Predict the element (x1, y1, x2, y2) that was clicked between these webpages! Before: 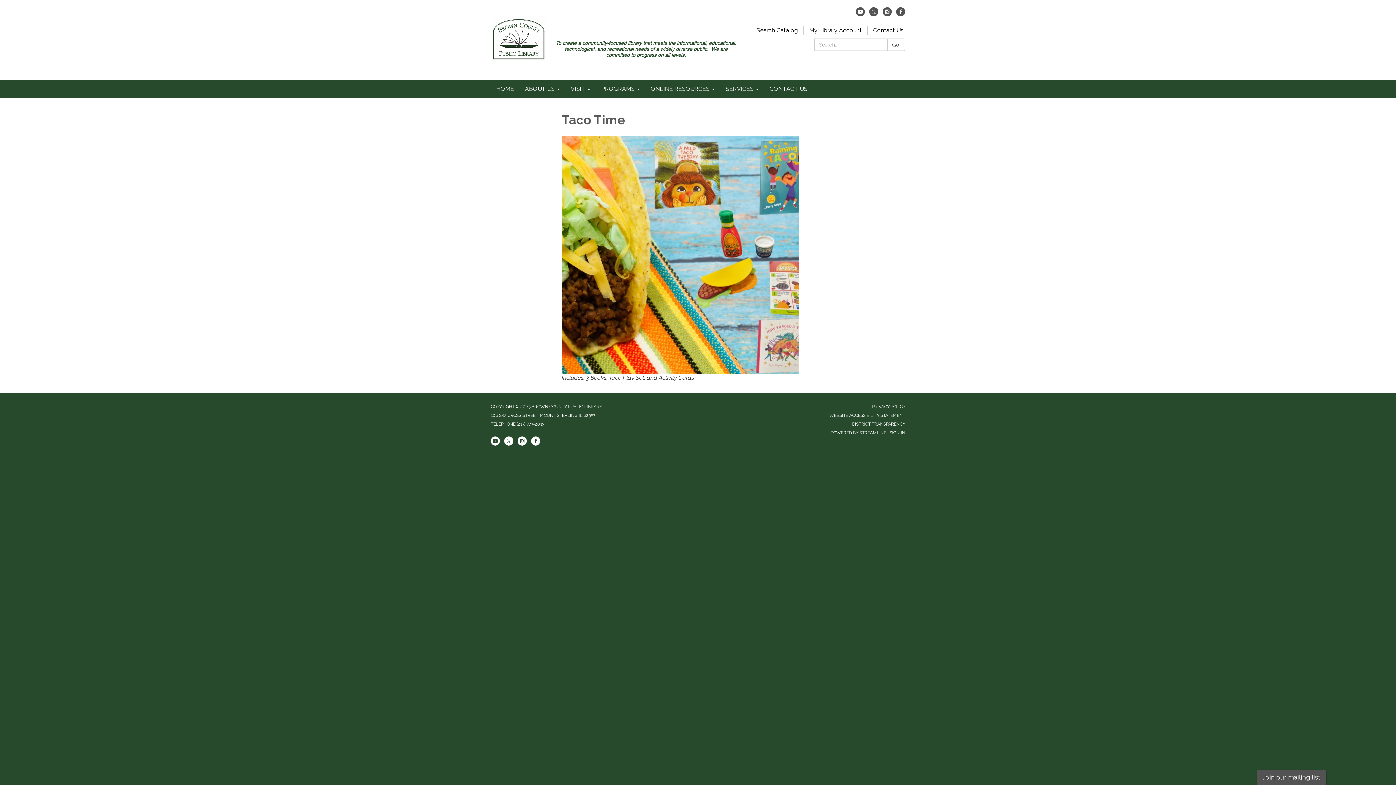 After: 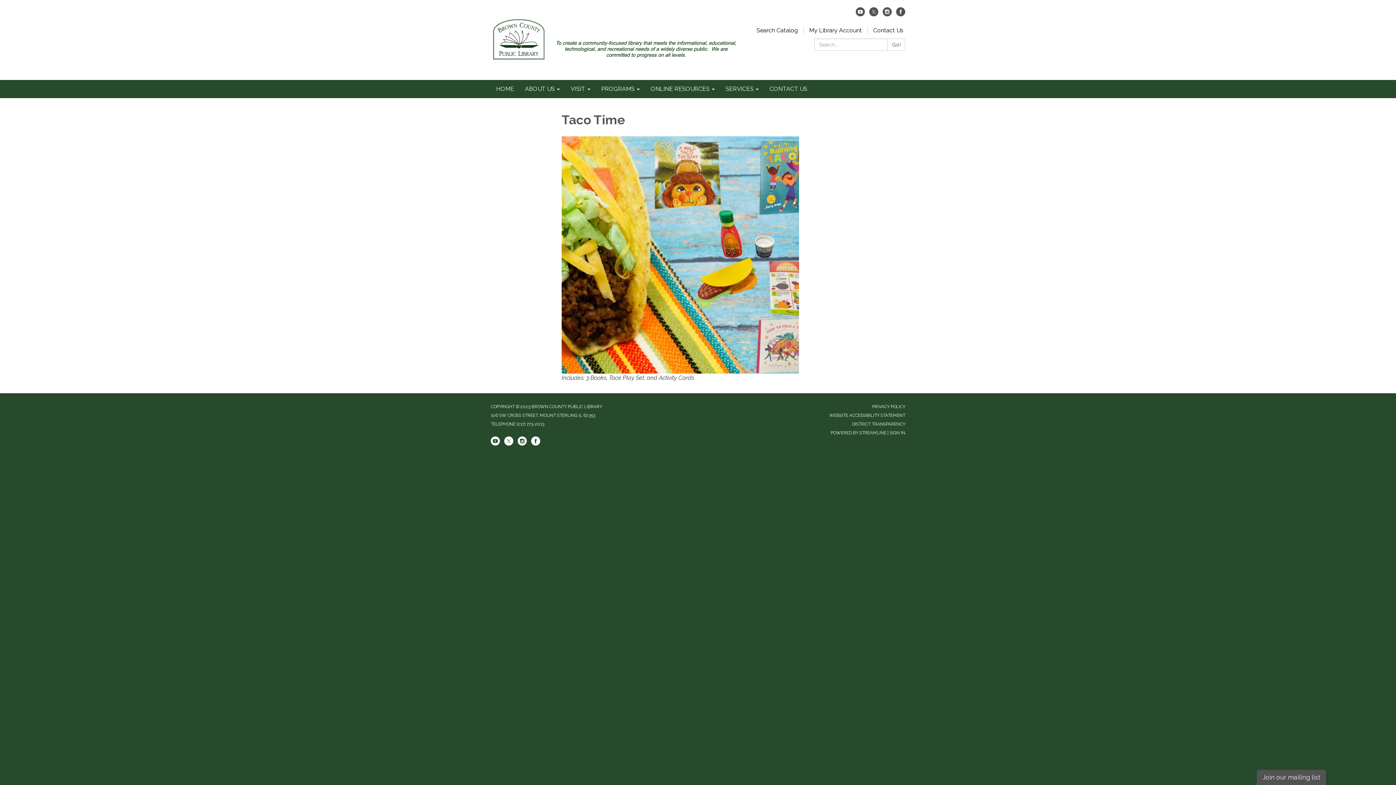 Action: label: instagram bbox: (882, 10, 892, 17)